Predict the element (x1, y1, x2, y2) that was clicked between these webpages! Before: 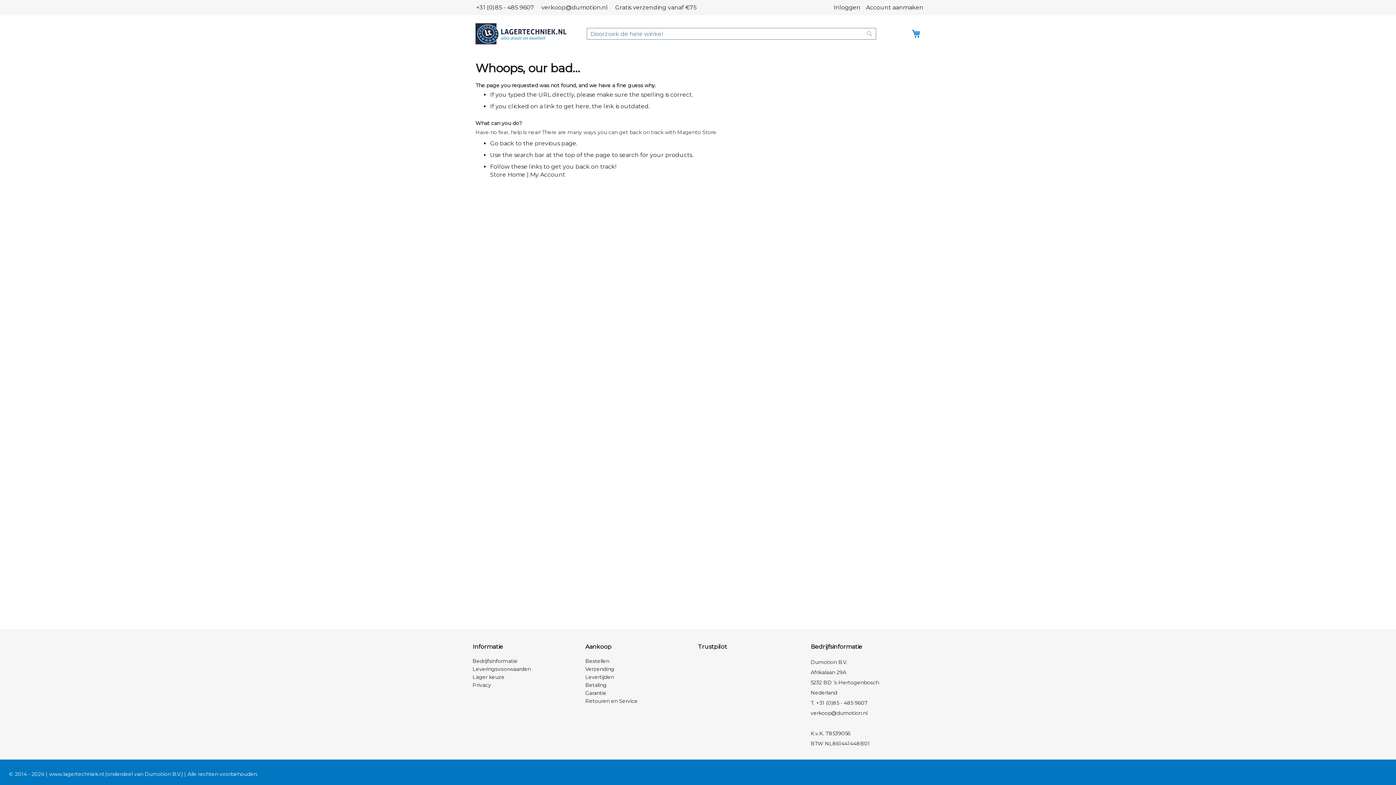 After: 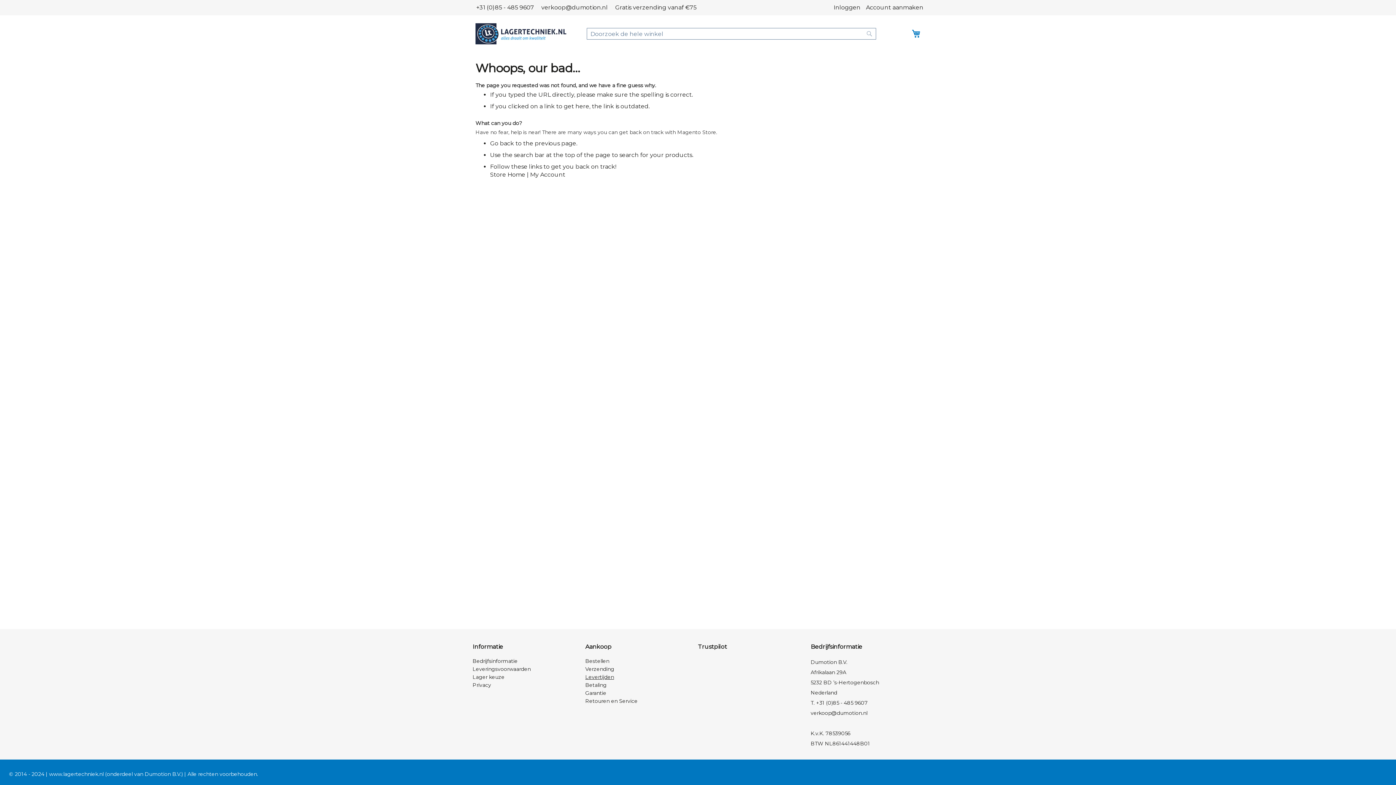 Action: label: Levertijden bbox: (585, 673, 614, 680)